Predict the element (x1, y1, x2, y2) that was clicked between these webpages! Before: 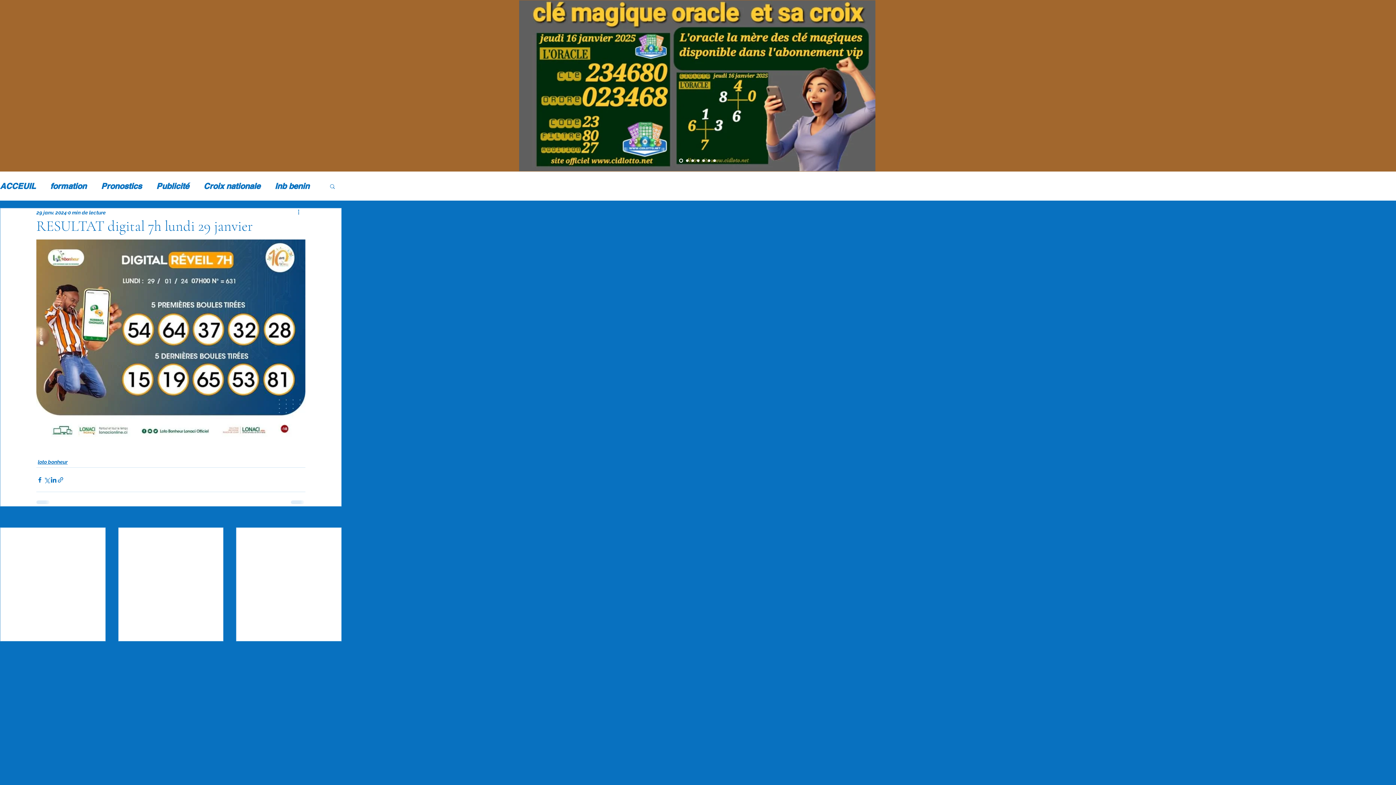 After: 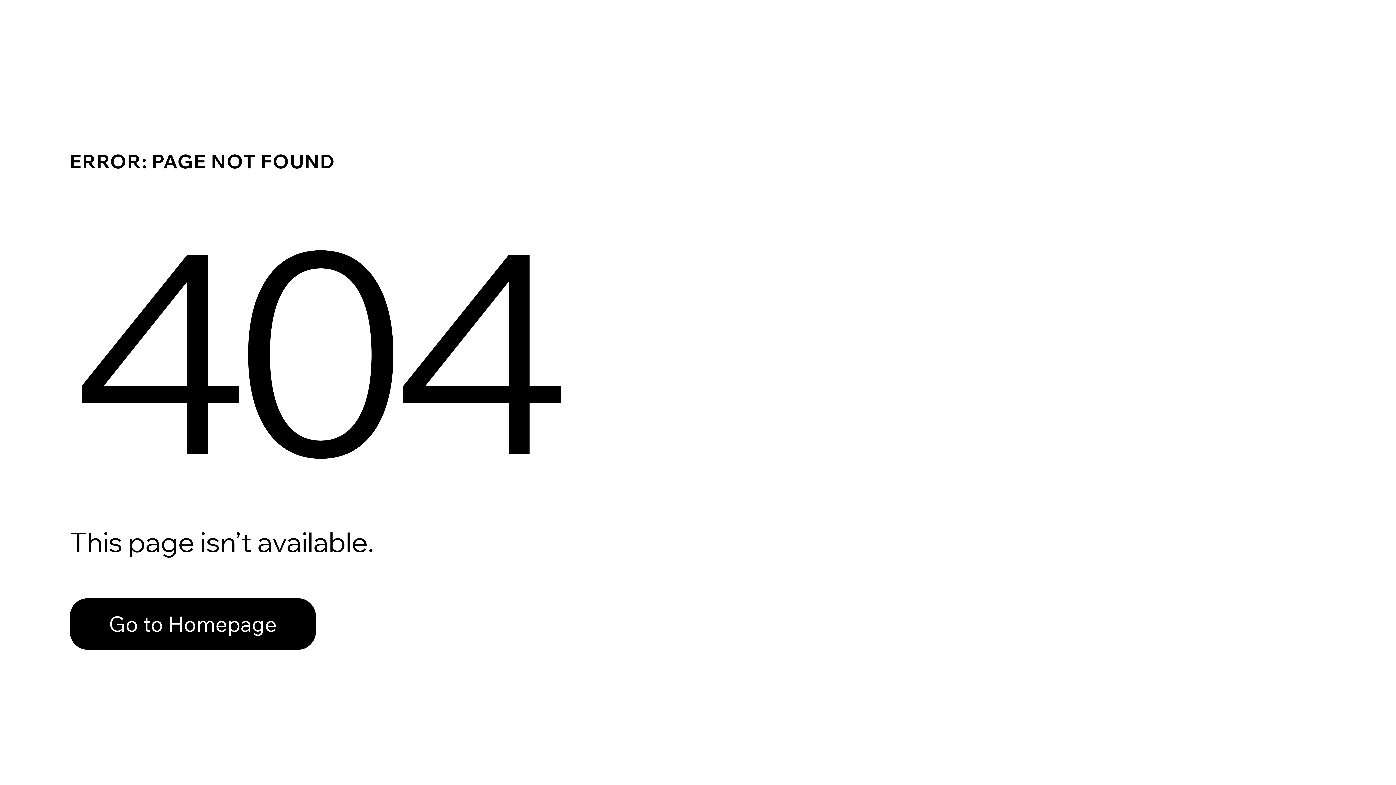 Action: bbox: (707, 159, 710, 162) label: Copie de Copie de Slide  1